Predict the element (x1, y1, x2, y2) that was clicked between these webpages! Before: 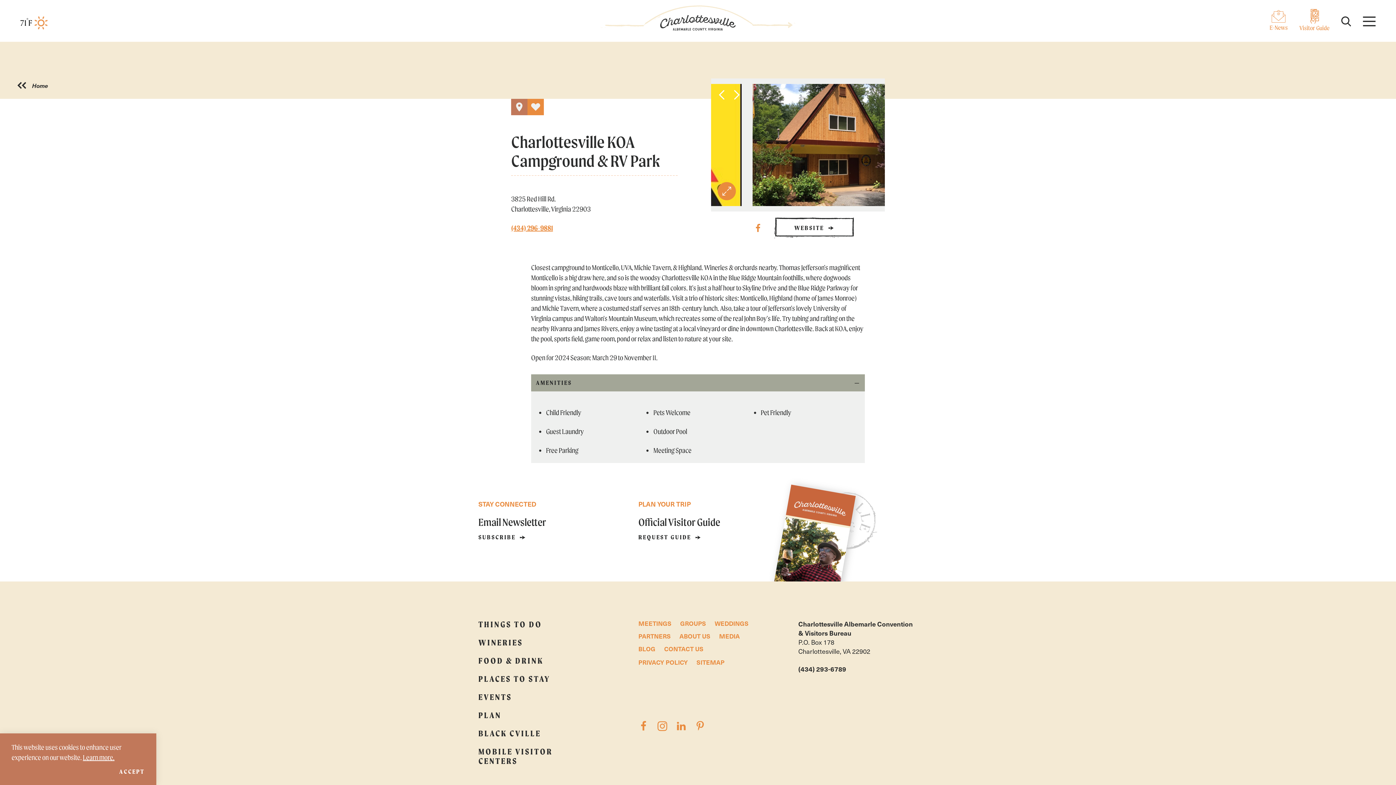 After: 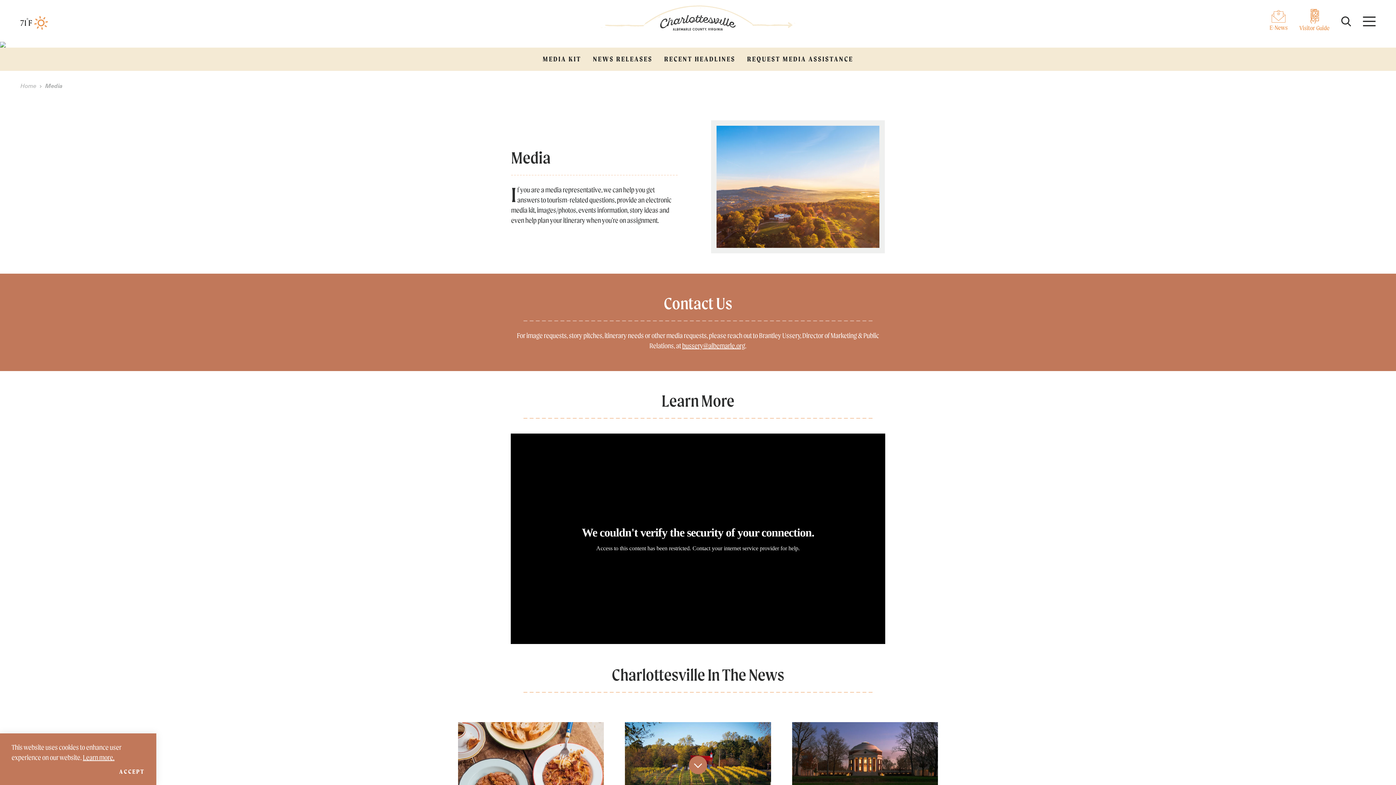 Action: bbox: (719, 631, 740, 641) label: MEDIA